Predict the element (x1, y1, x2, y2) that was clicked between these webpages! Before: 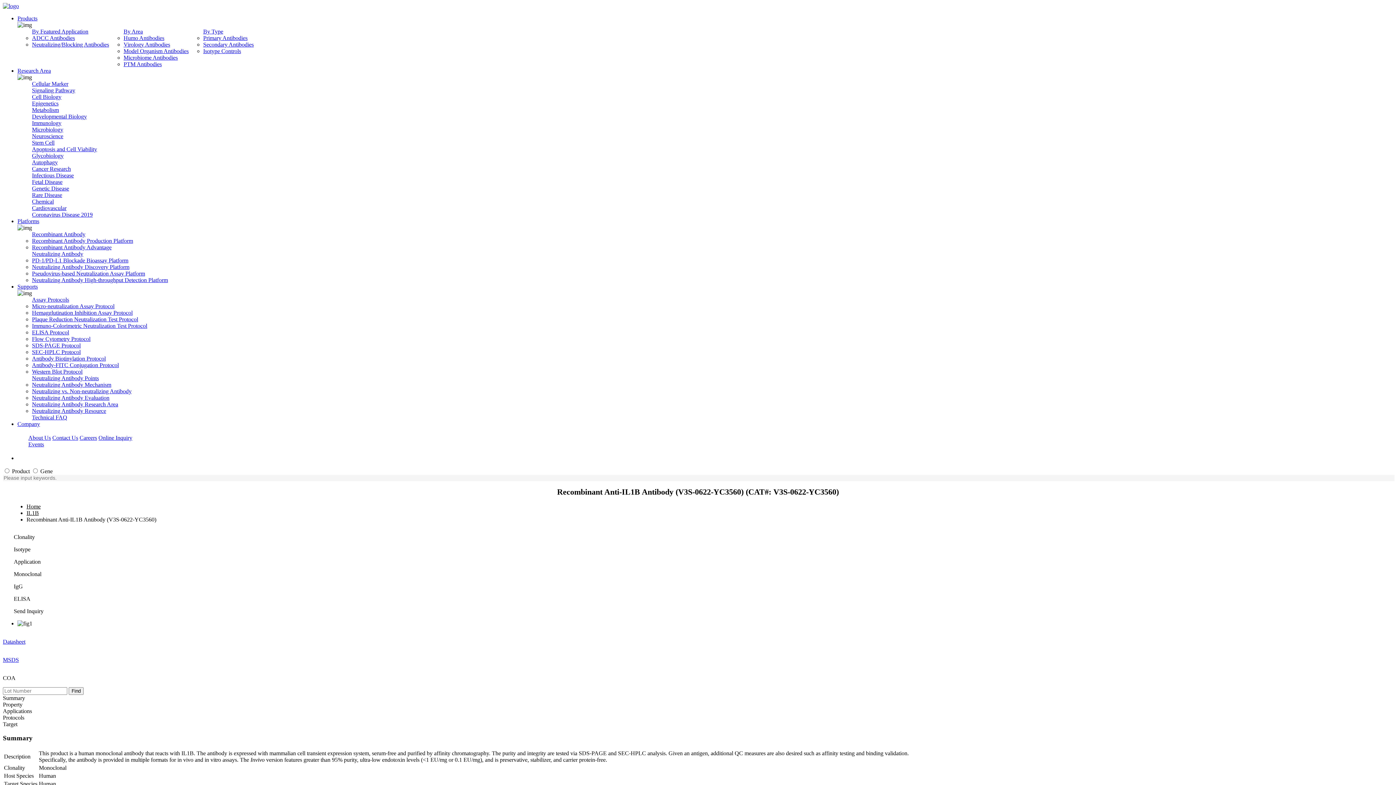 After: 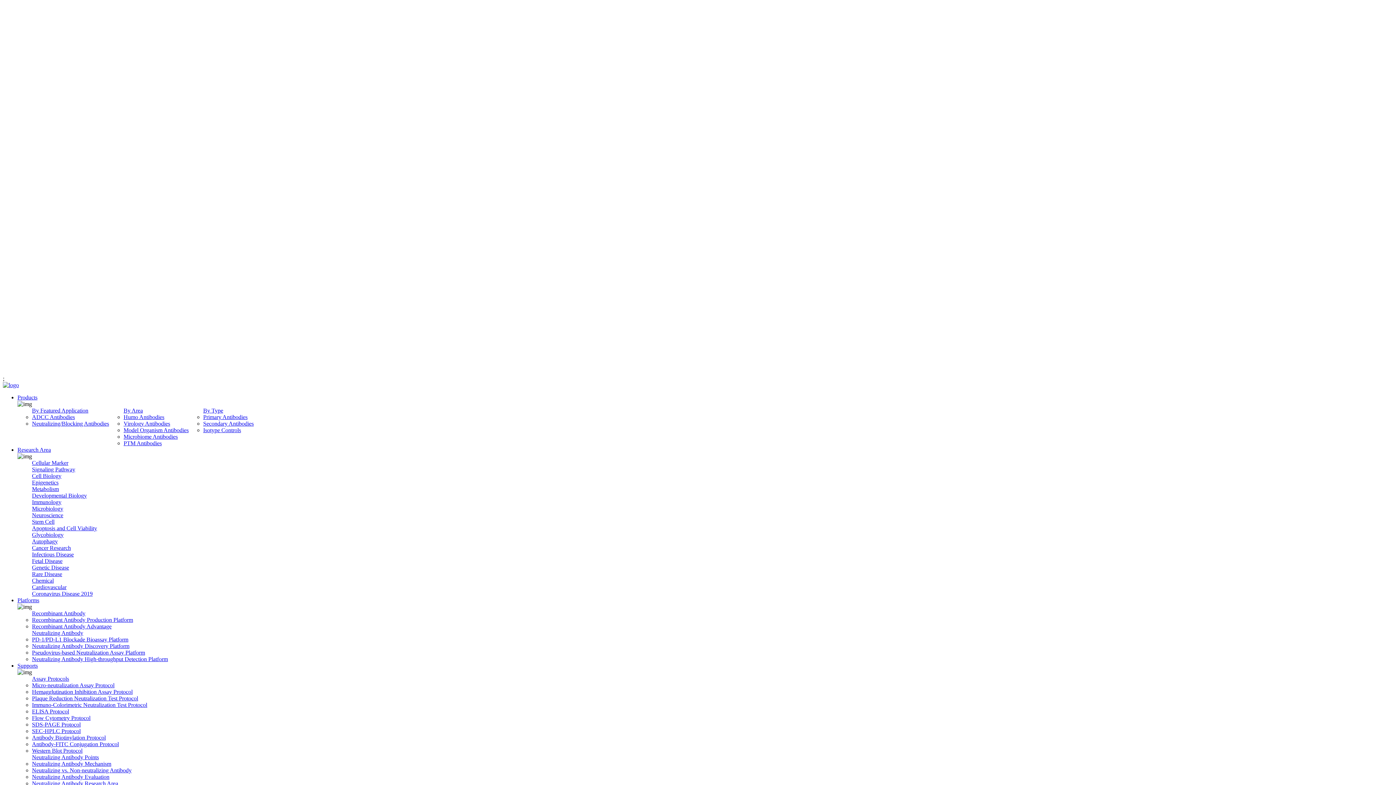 Action: bbox: (32, 414, 67, 420) label: Technical FAQ